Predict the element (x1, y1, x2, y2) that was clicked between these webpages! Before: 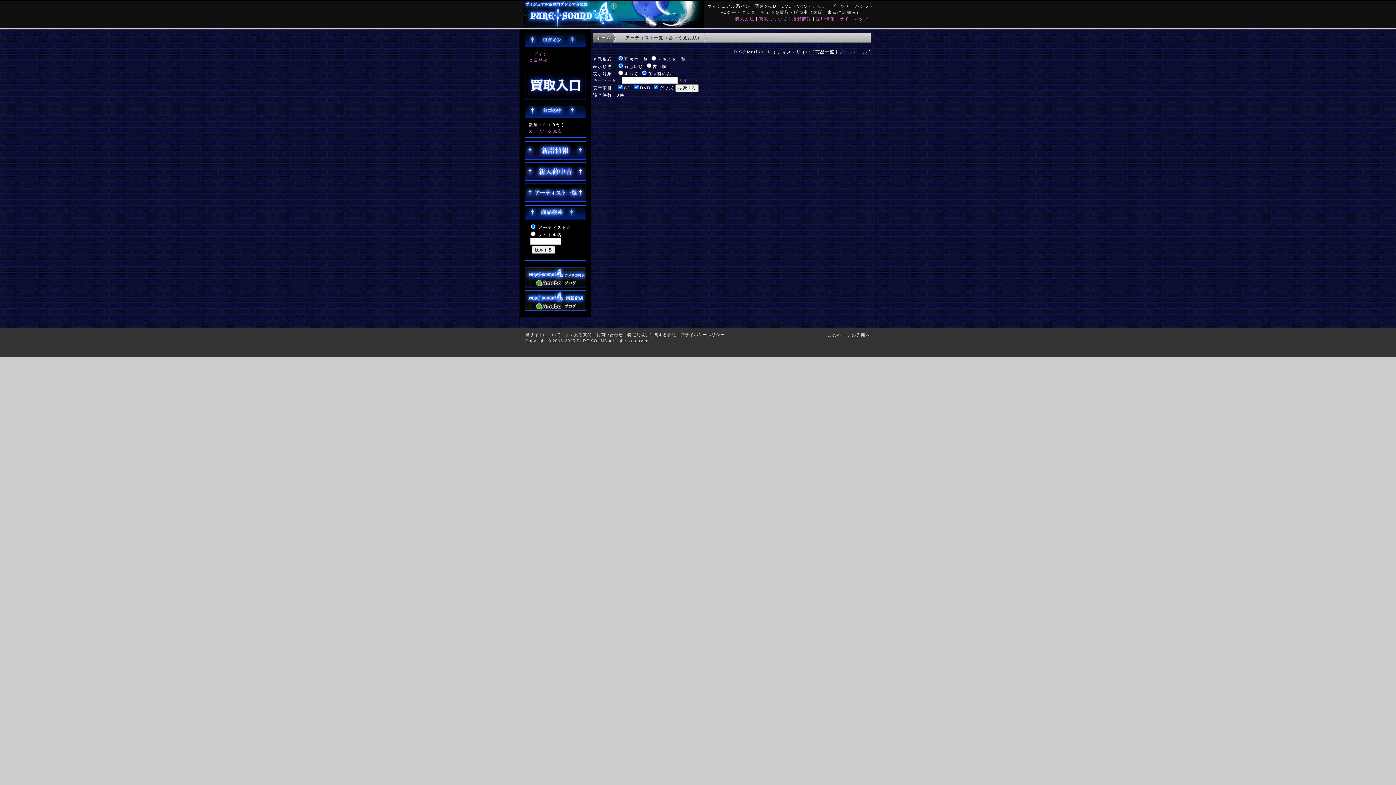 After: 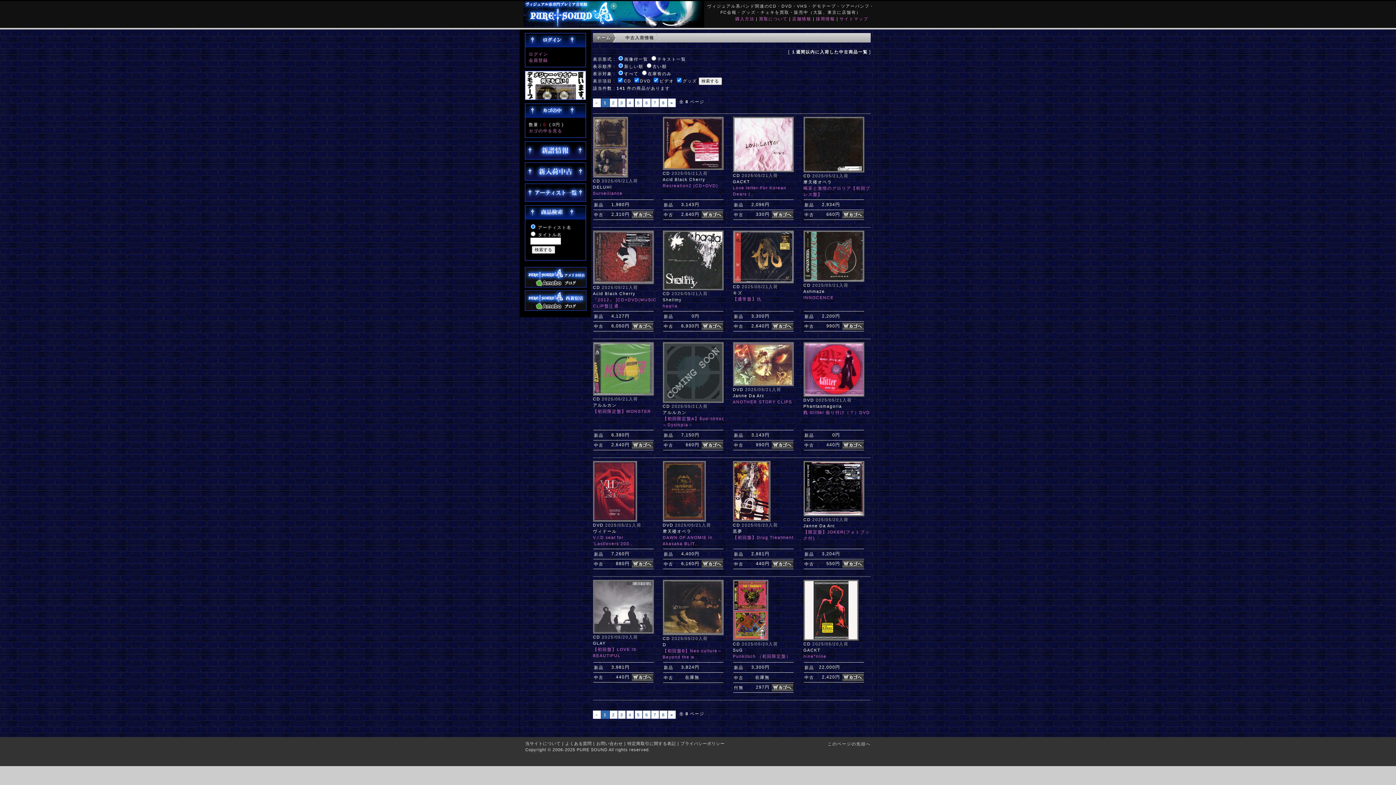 Action: bbox: (524, 176, 586, 181)